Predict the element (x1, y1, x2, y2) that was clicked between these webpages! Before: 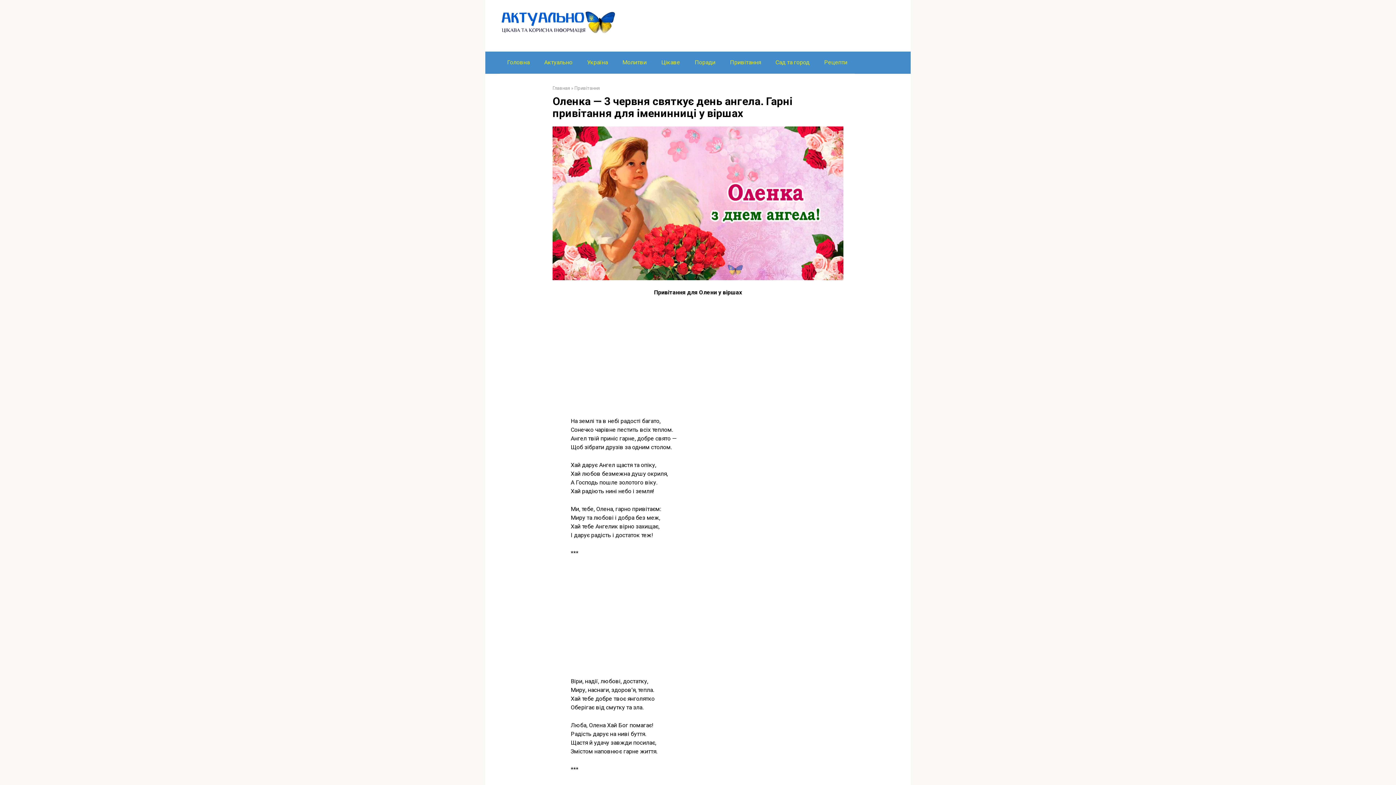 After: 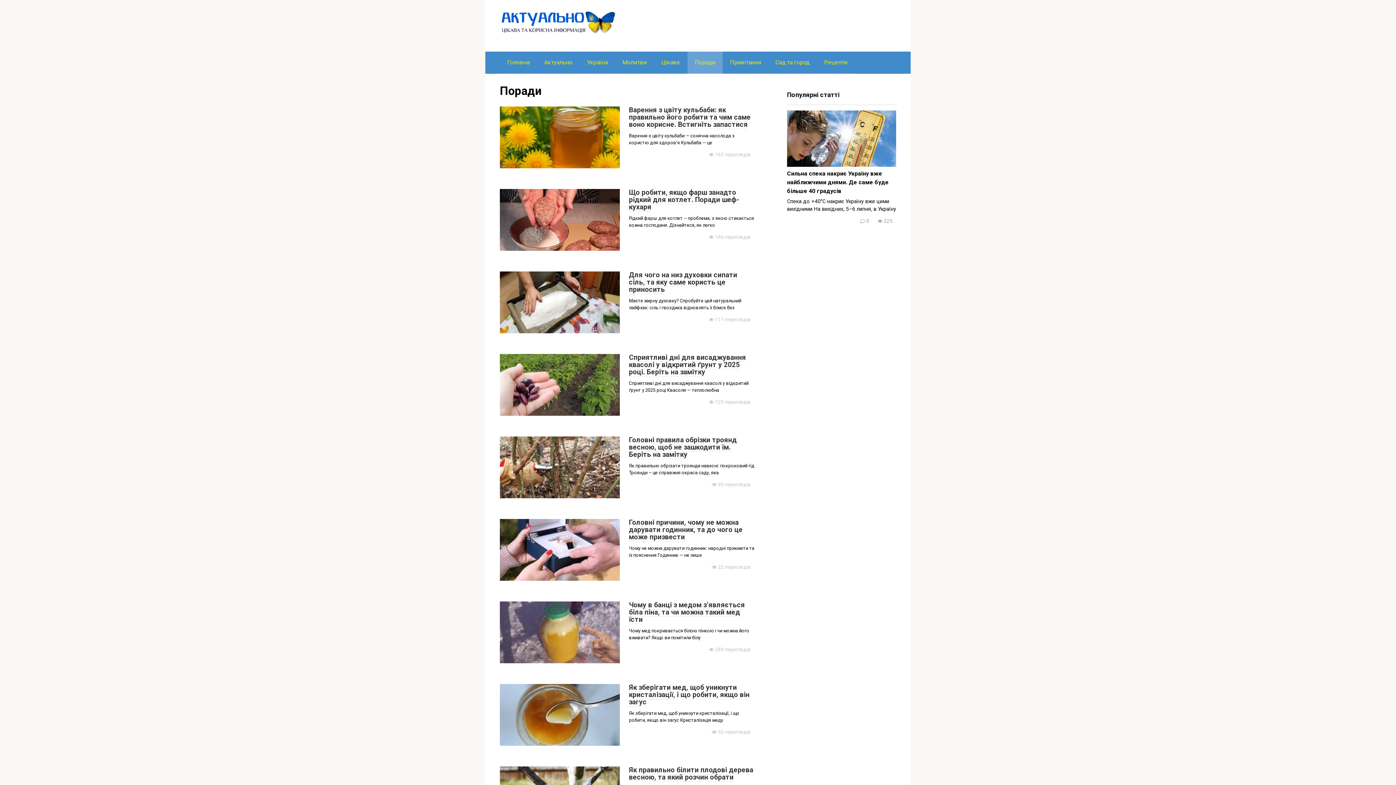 Action: bbox: (687, 51, 722, 73) label: Поради